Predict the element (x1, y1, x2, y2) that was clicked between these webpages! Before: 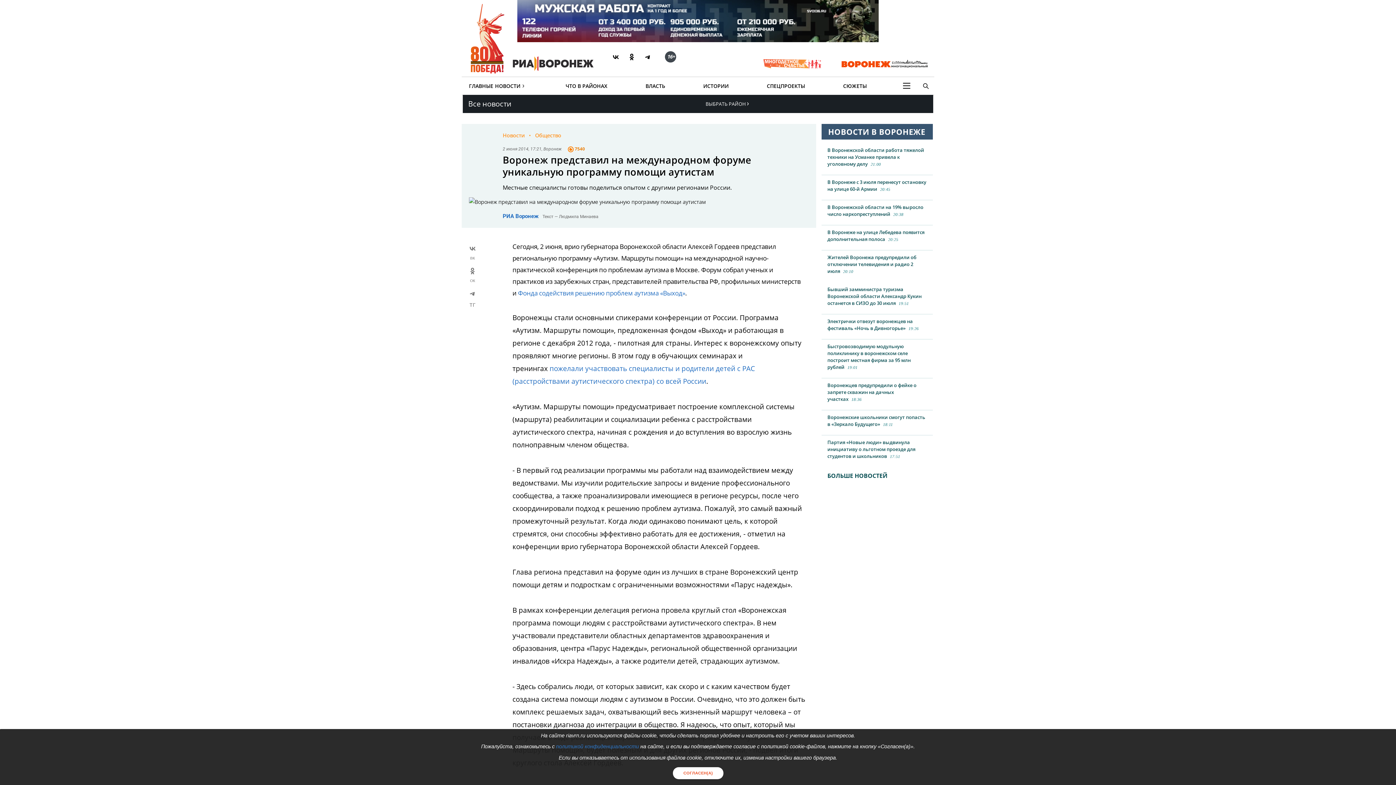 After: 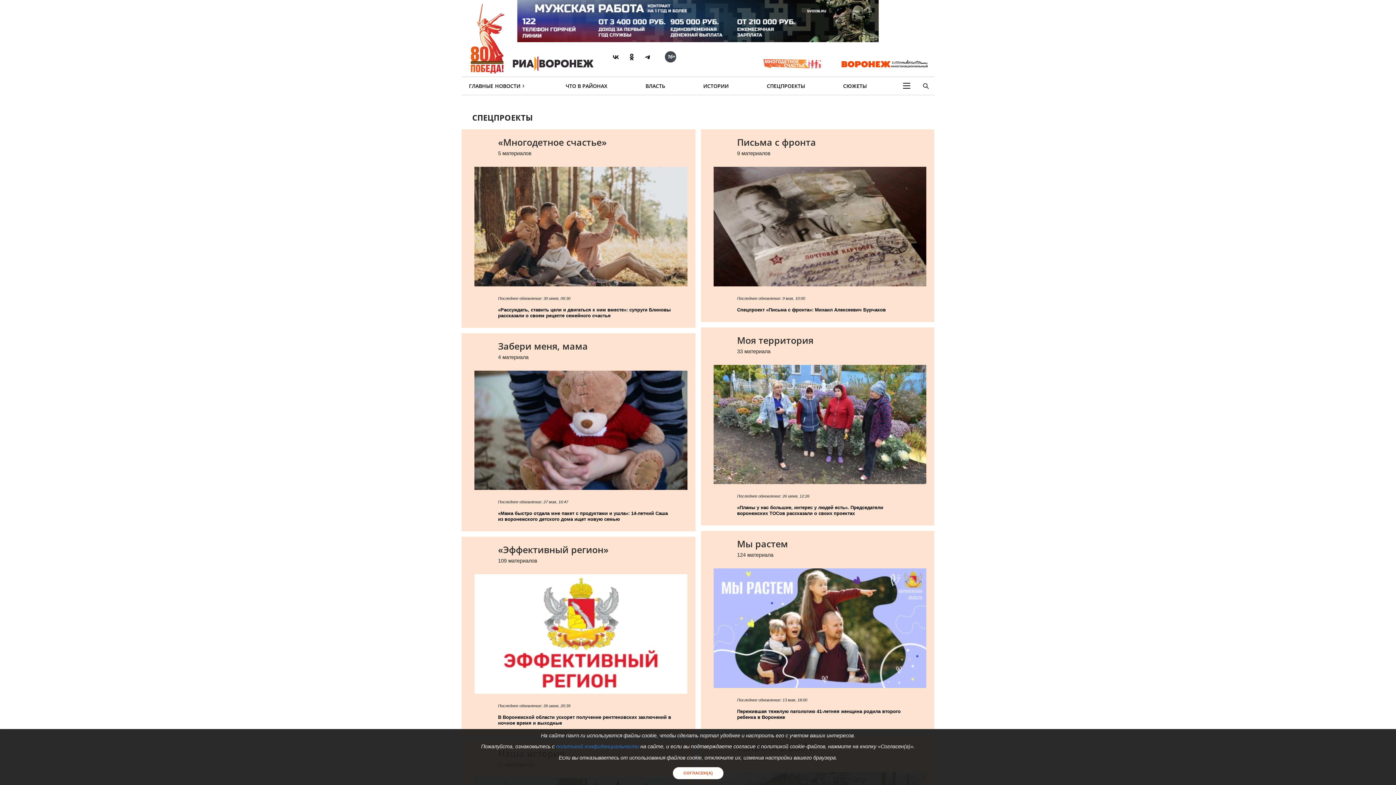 Action: bbox: (765, 77, 807, 94) label: СПЕЦПРОЕКТЫ